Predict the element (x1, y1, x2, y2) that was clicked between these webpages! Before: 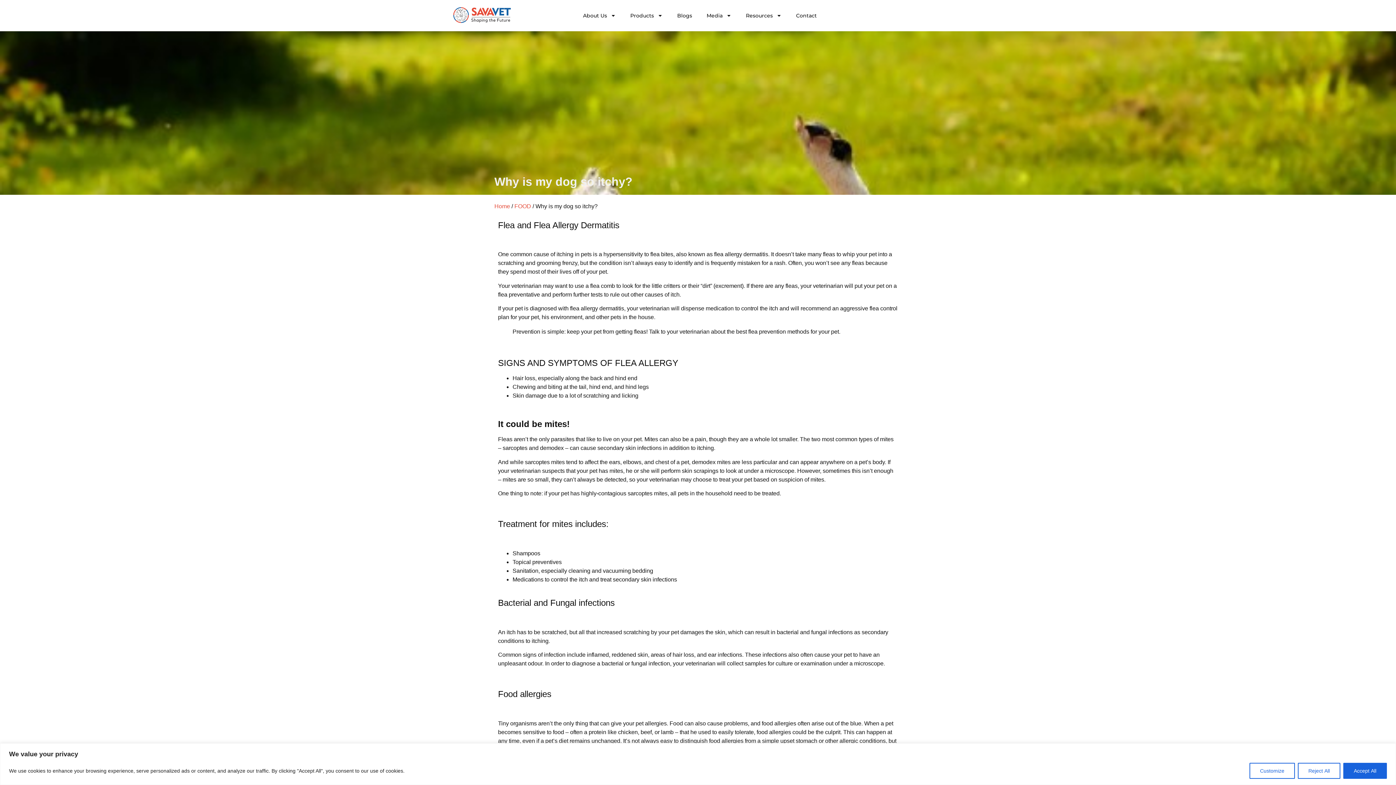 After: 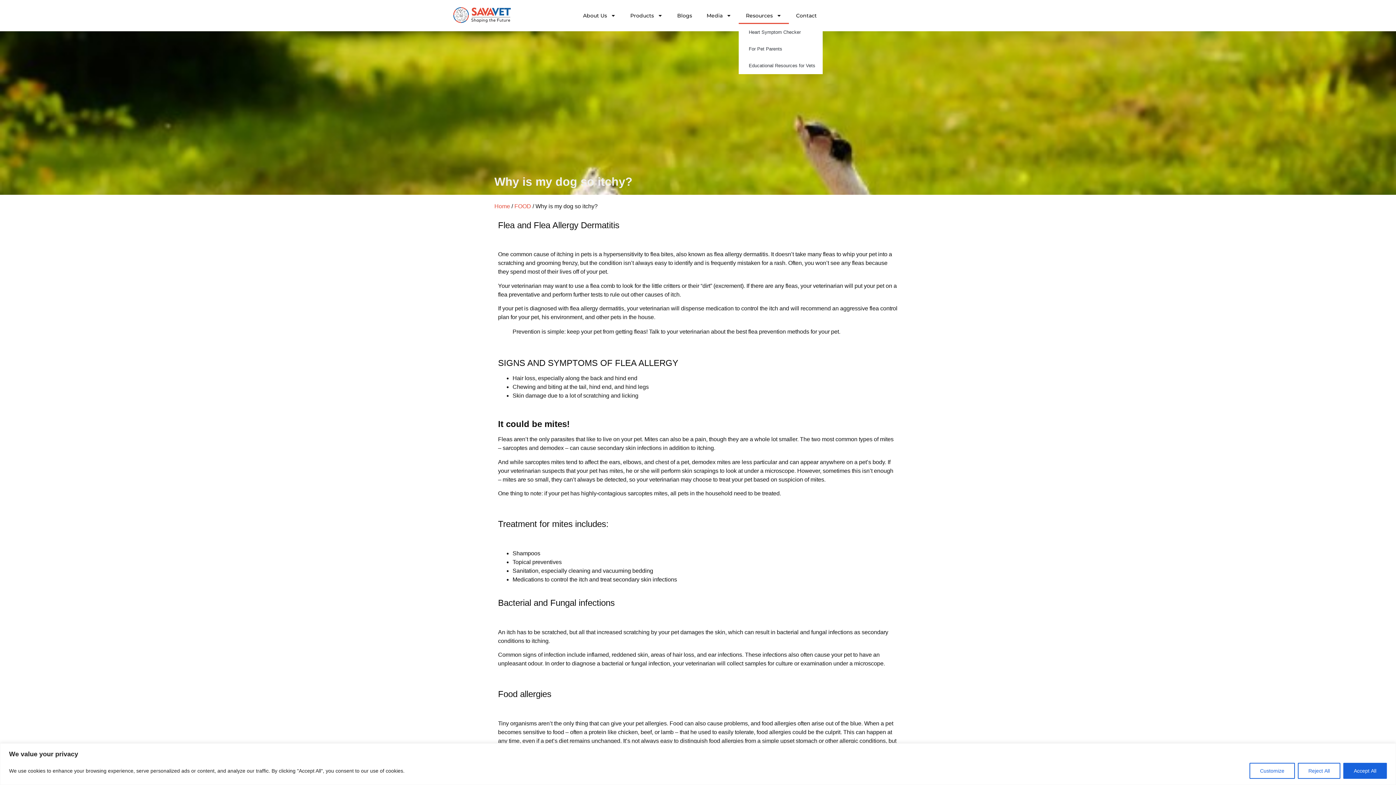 Action: bbox: (738, 7, 789, 24) label: Resources